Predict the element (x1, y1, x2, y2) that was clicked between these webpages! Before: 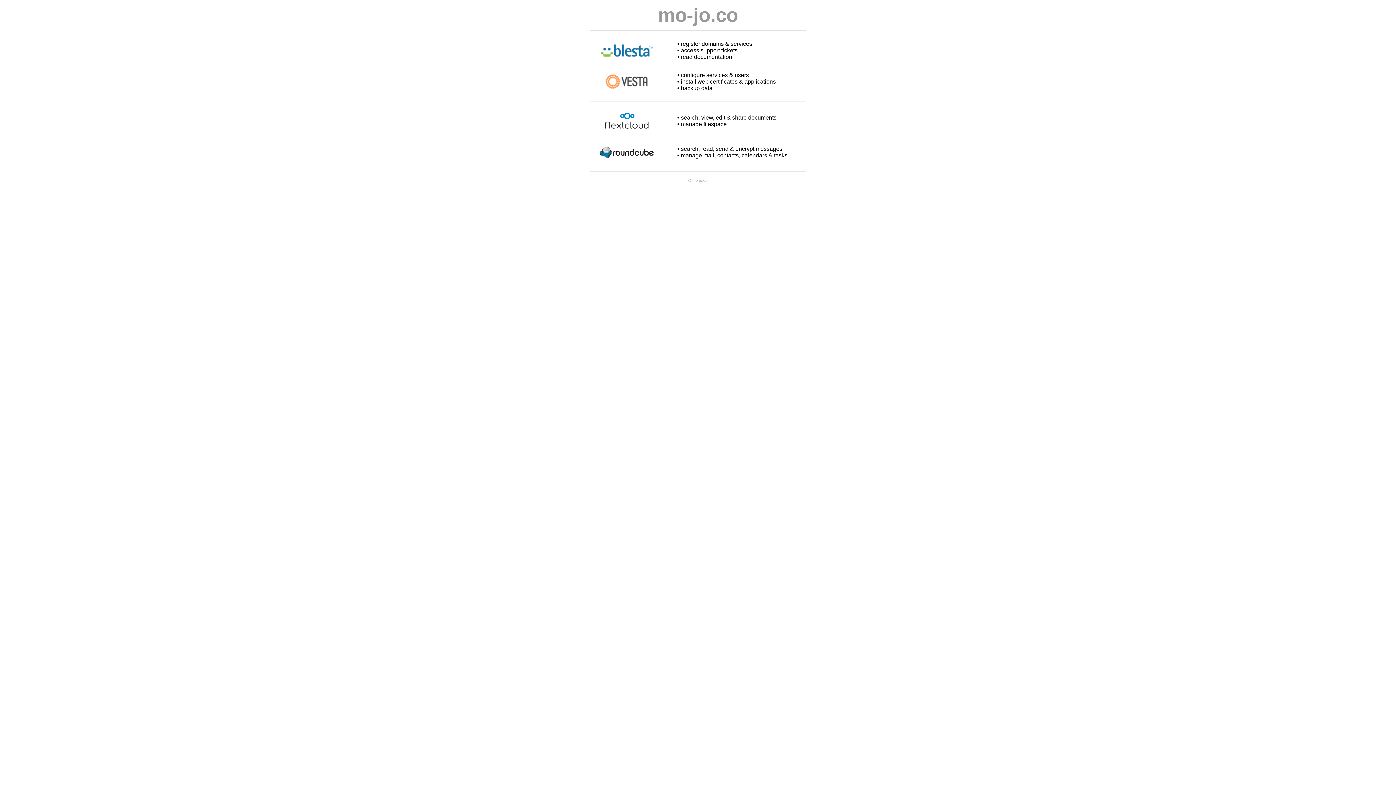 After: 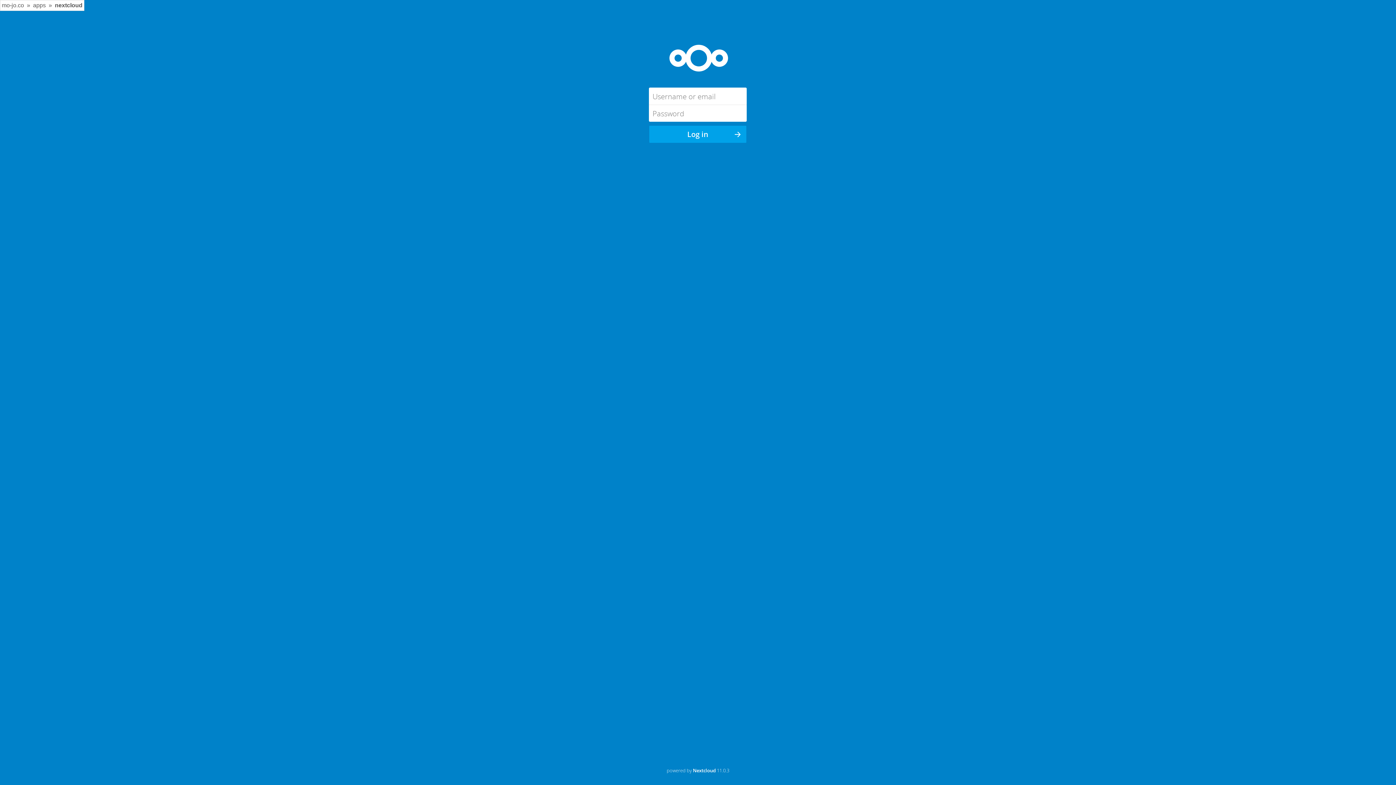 Action: bbox: (590, 106, 663, 136)